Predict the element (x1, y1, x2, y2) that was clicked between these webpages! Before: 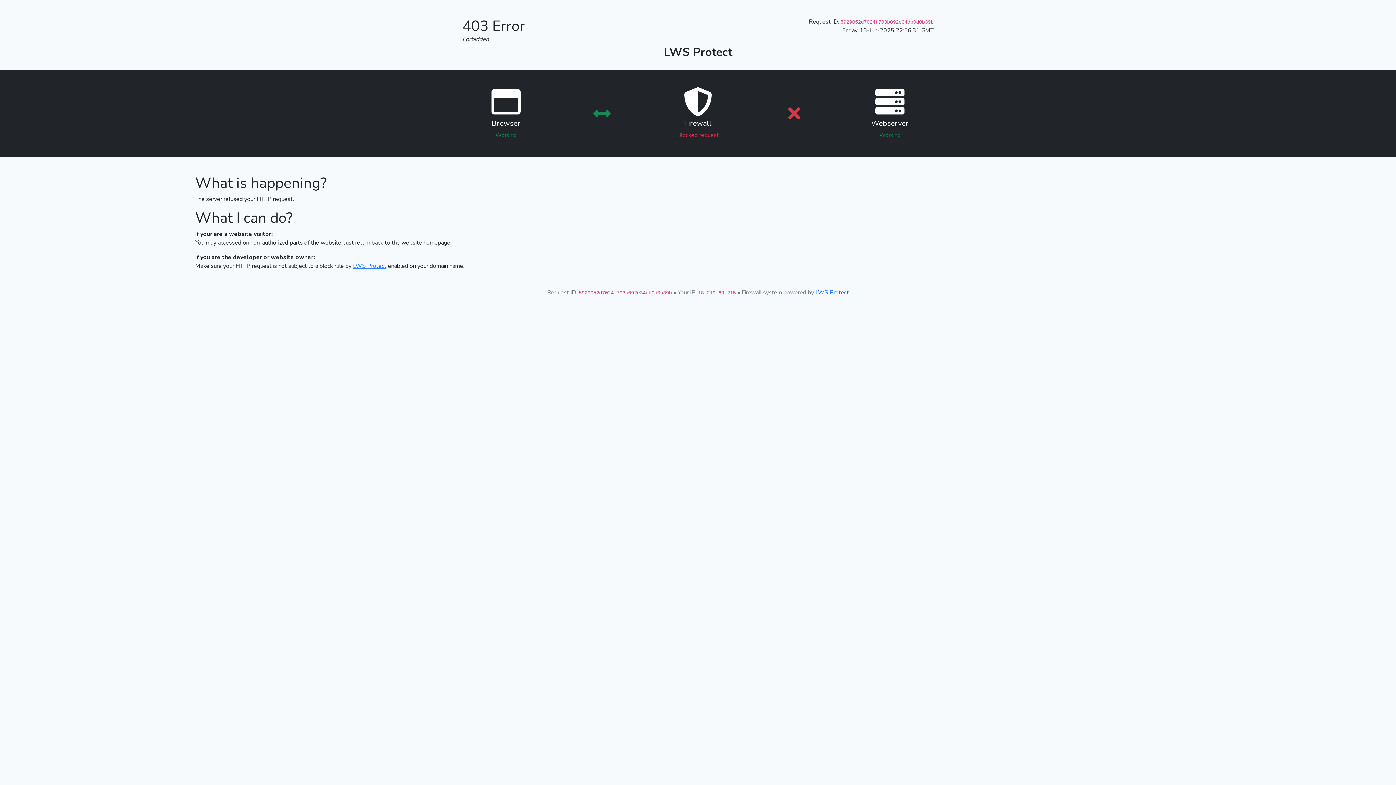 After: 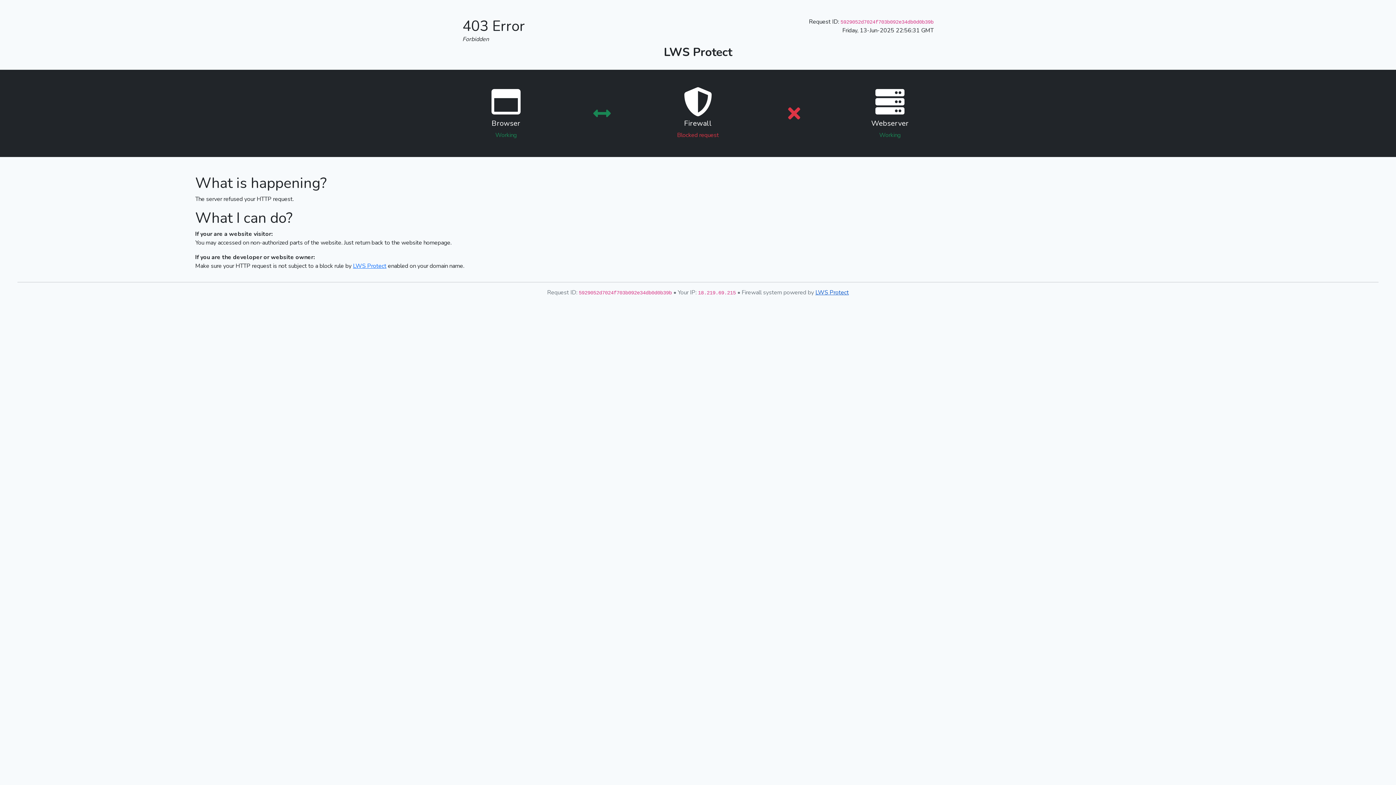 Action: label: LWS Protect bbox: (815, 288, 849, 296)